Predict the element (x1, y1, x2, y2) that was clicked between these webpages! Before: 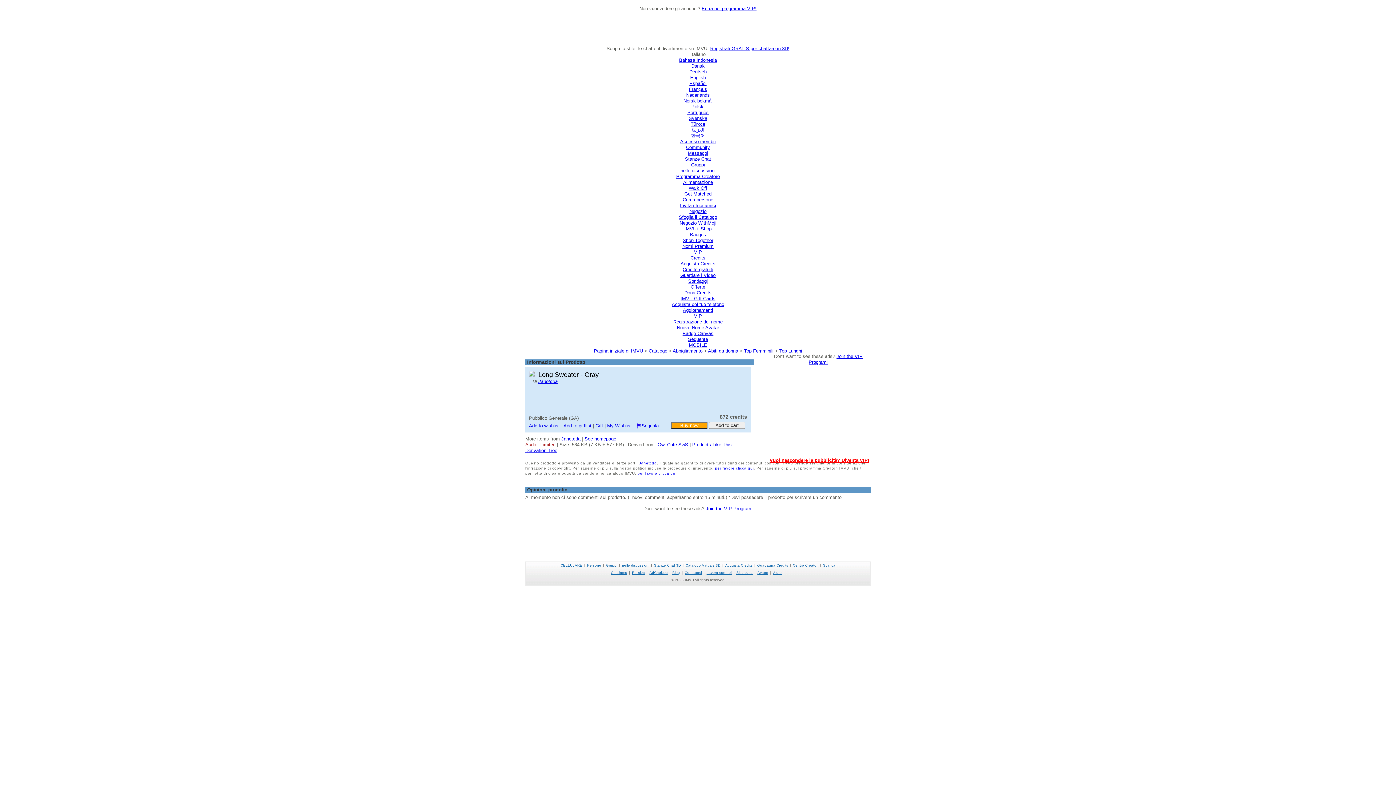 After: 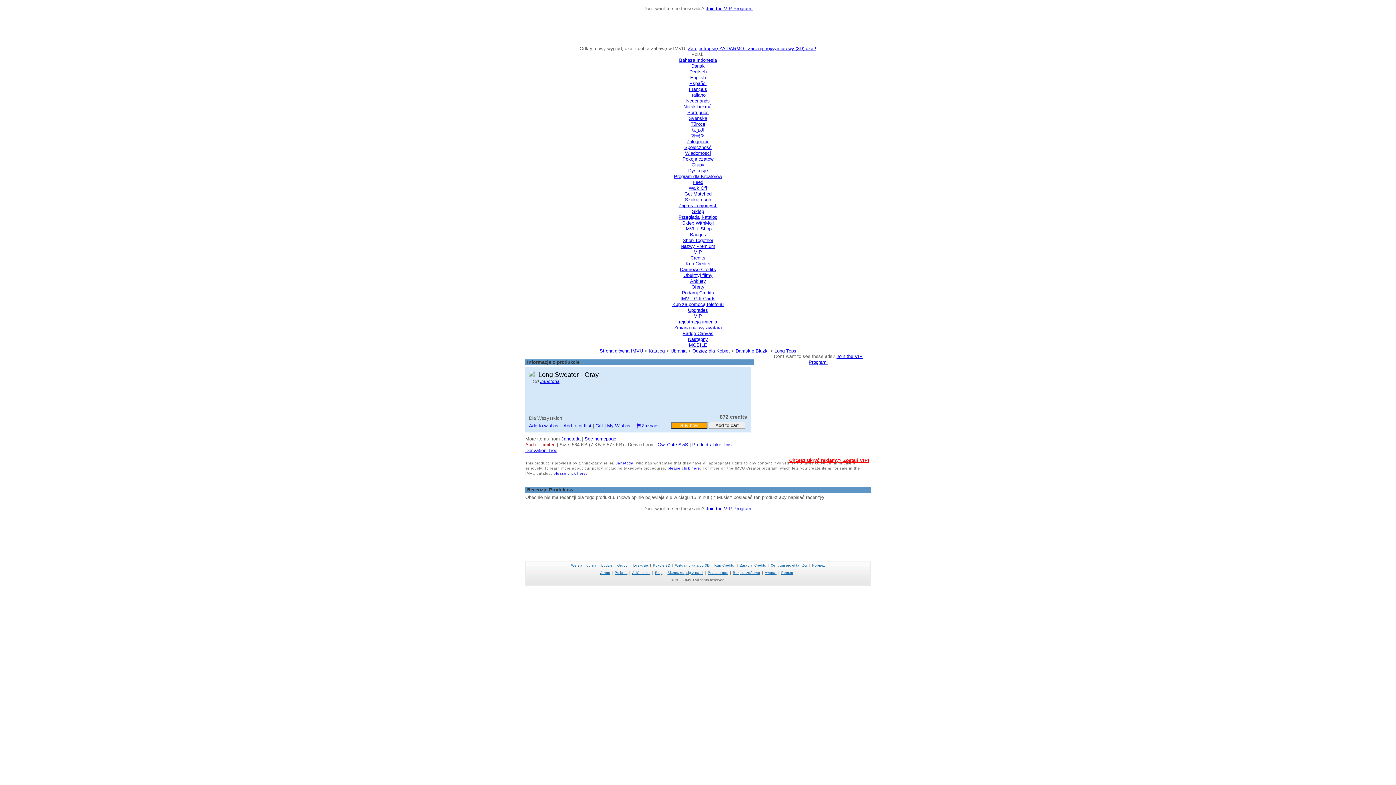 Action: label: Polski bbox: (691, 104, 704, 109)